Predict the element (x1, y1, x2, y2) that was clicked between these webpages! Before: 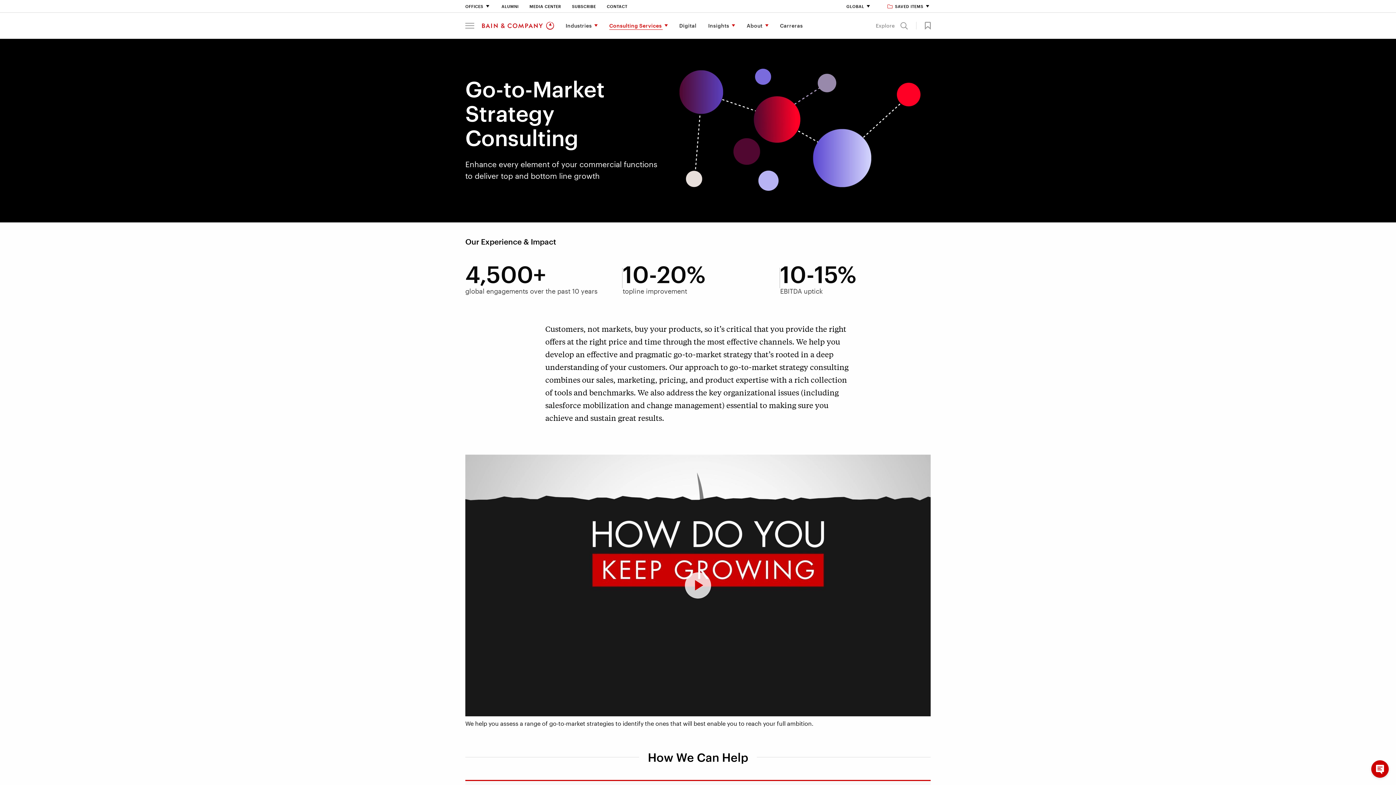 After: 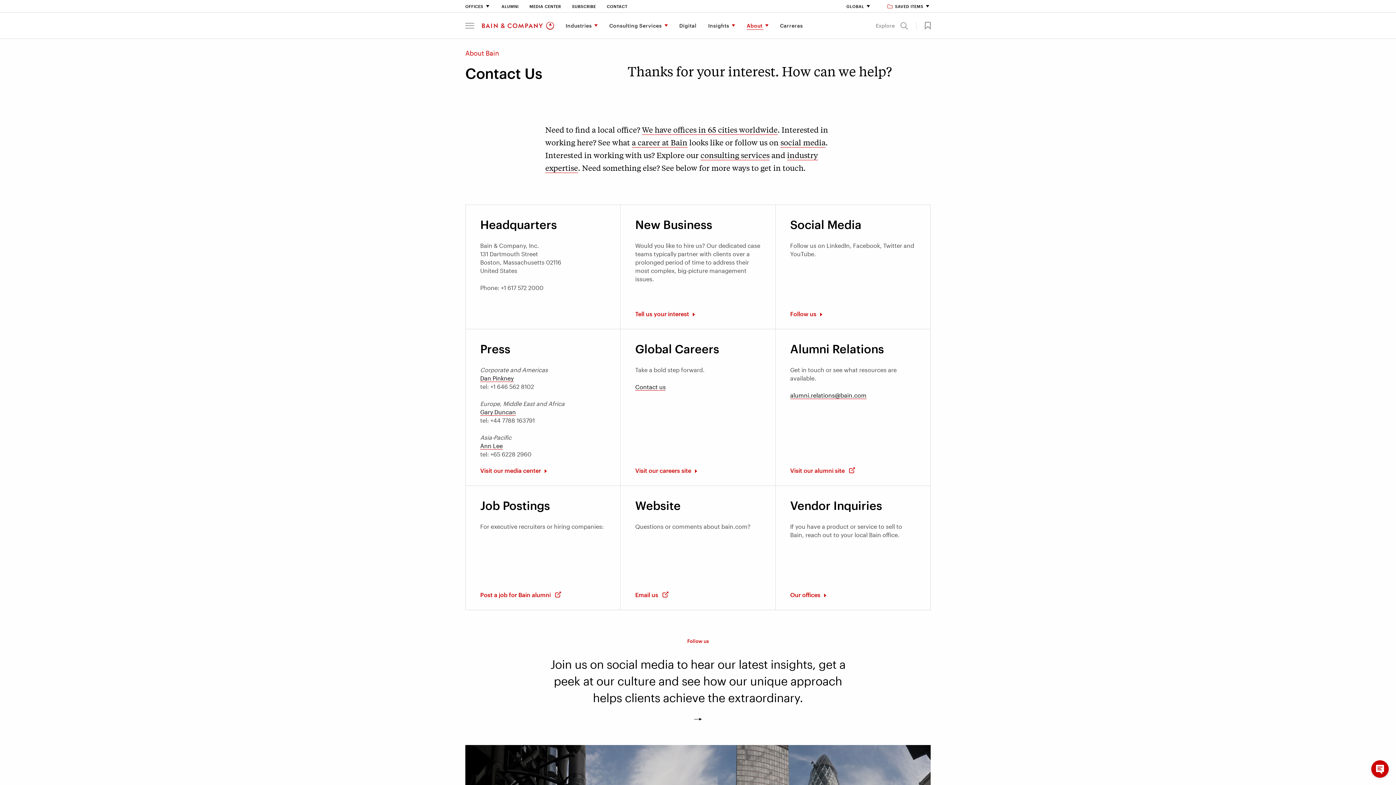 Action: bbox: (606, 4, 627, 8) label: Contact